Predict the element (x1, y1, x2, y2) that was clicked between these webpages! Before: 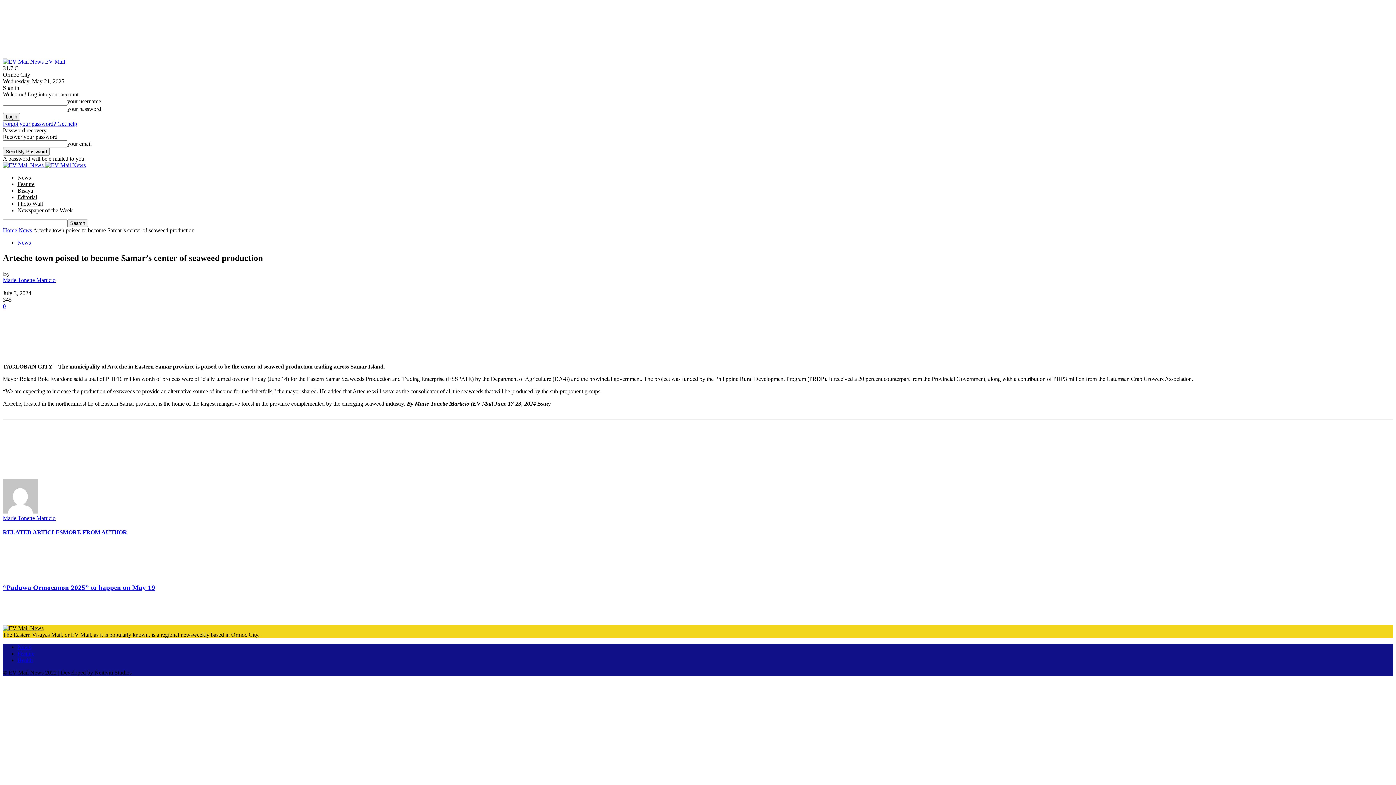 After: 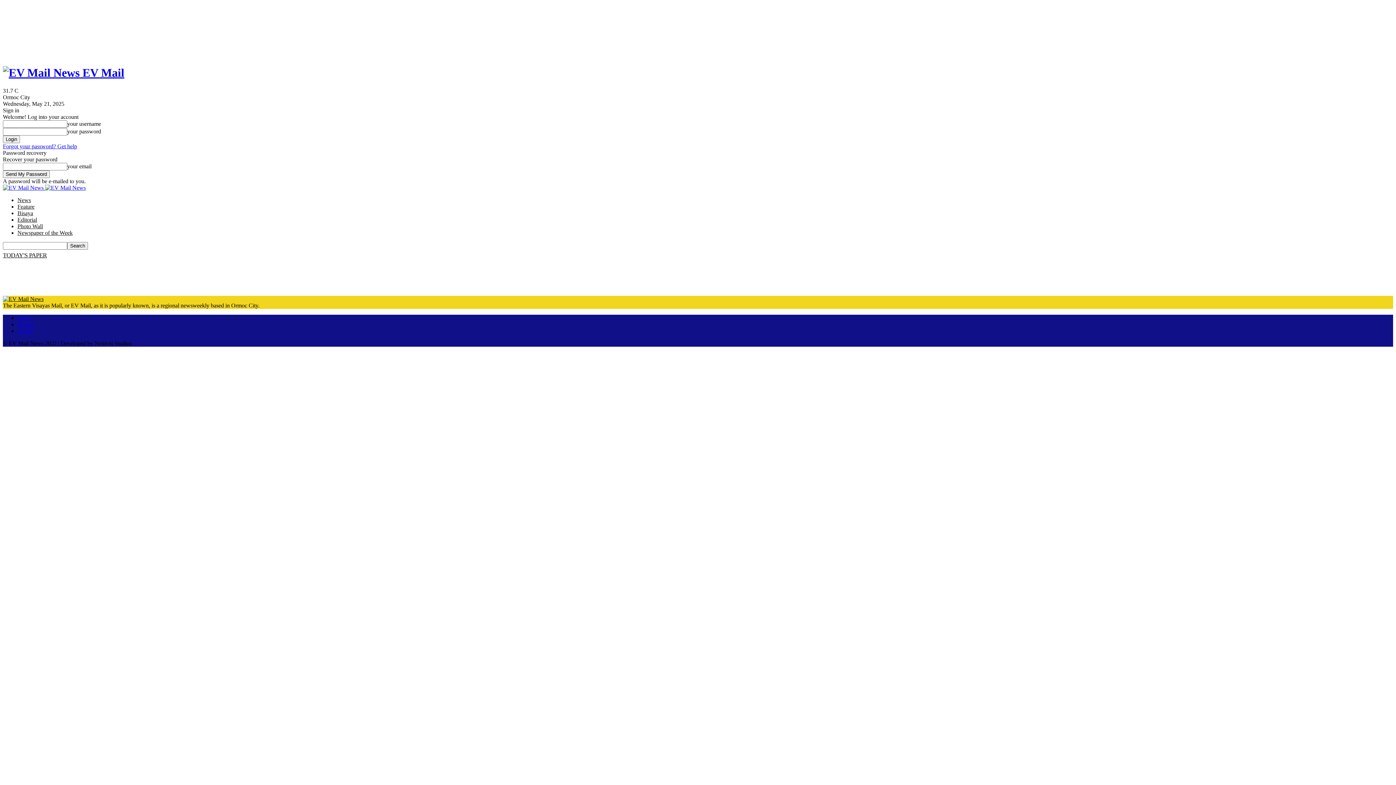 Action: bbox: (17, 207, 72, 213) label: Newspaper of the Week